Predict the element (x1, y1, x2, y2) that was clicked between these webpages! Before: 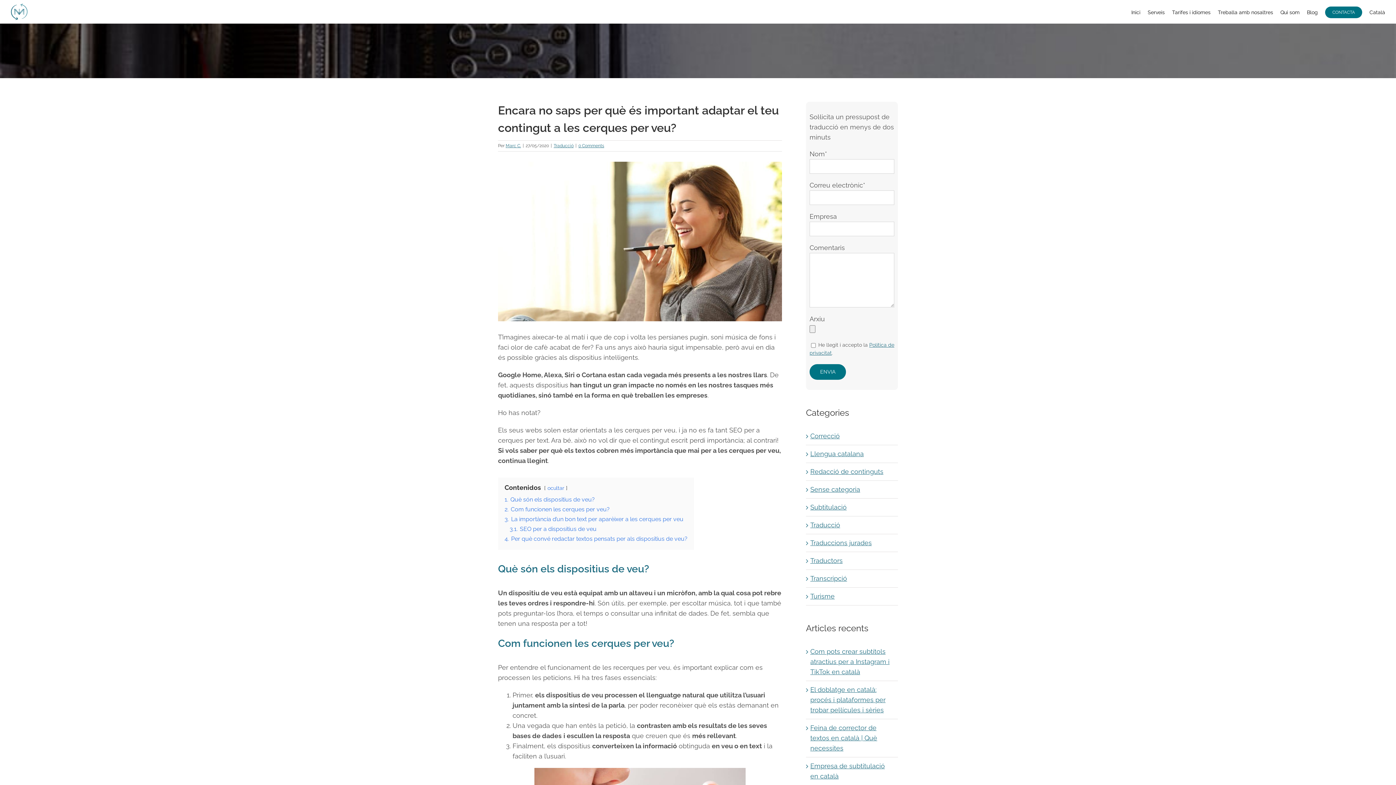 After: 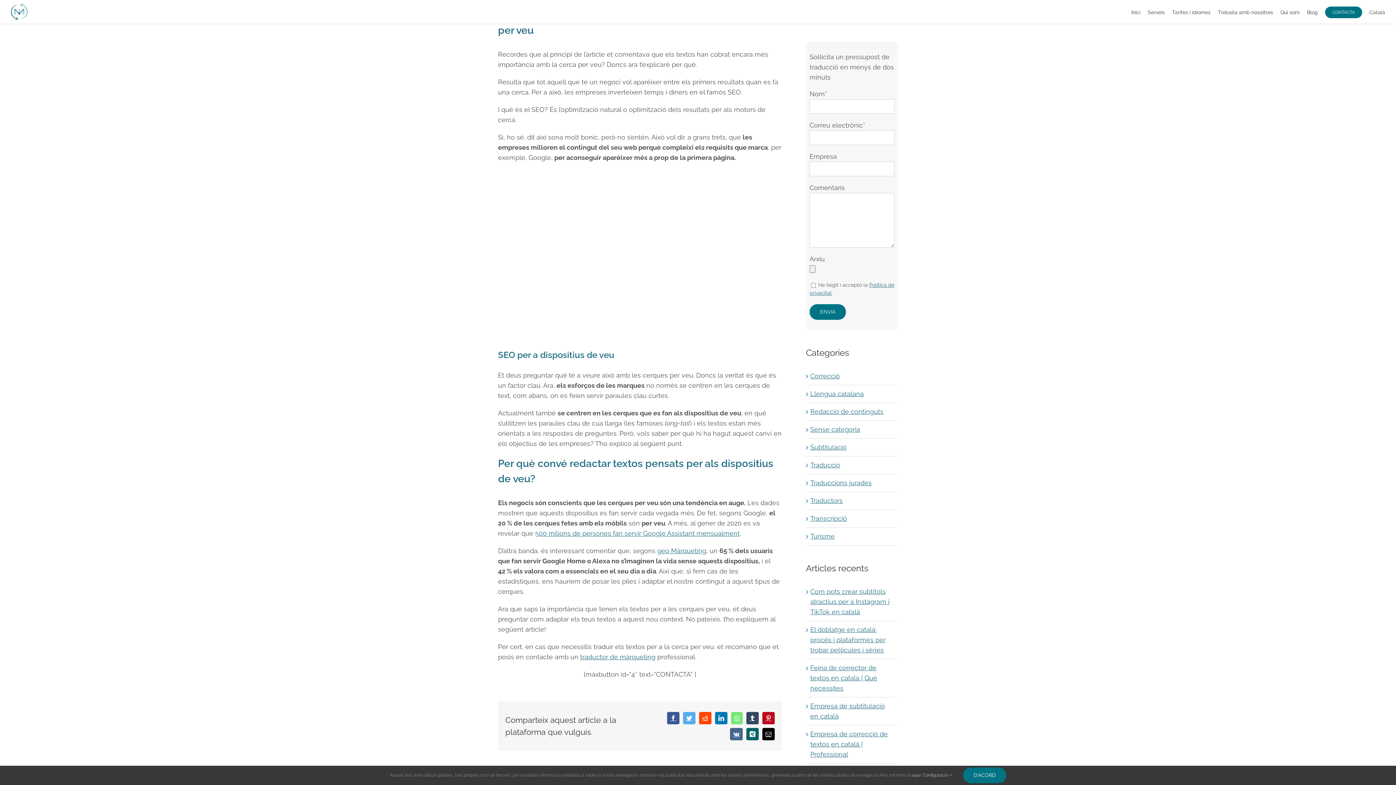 Action: bbox: (504, 516, 683, 523) label: 3. La importància d’un bon text per aparèixer a les cerques per veu